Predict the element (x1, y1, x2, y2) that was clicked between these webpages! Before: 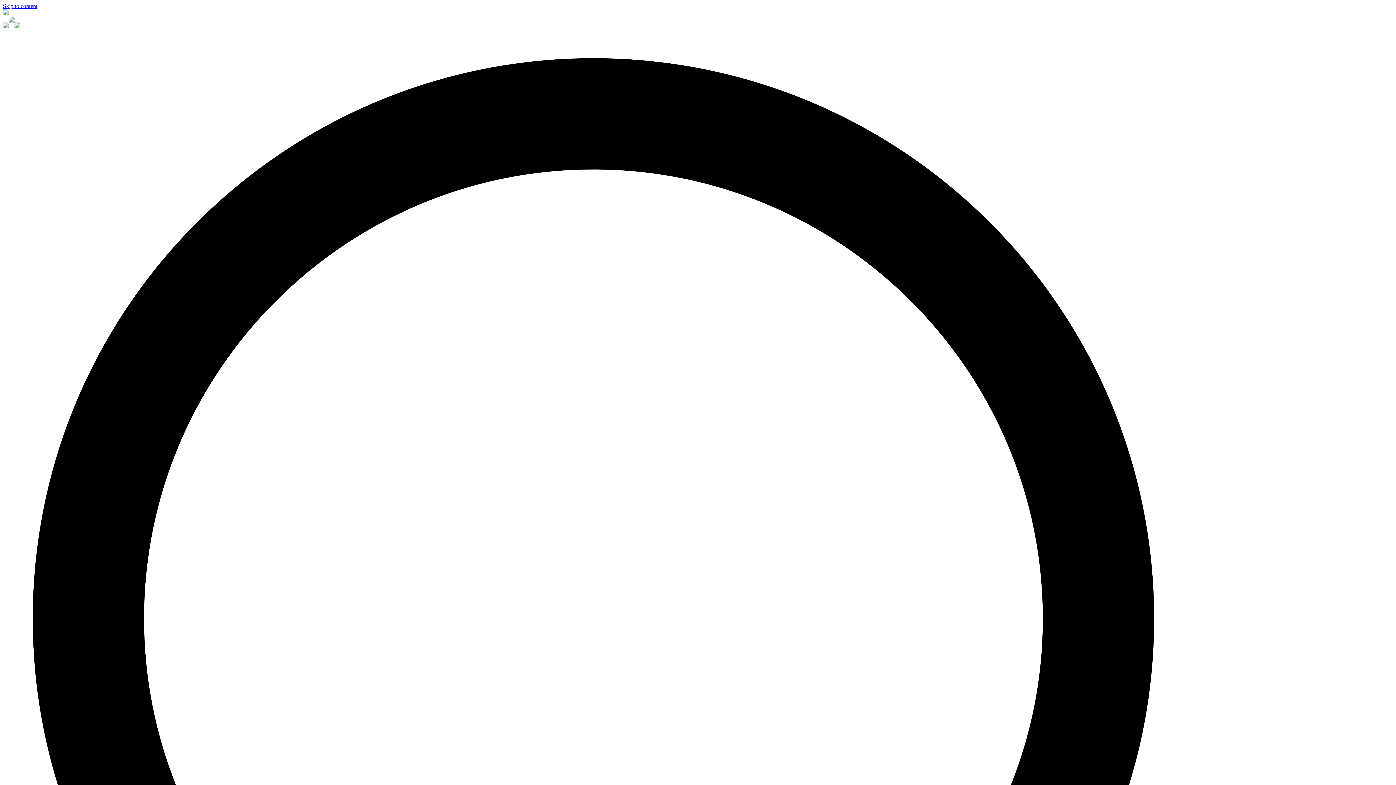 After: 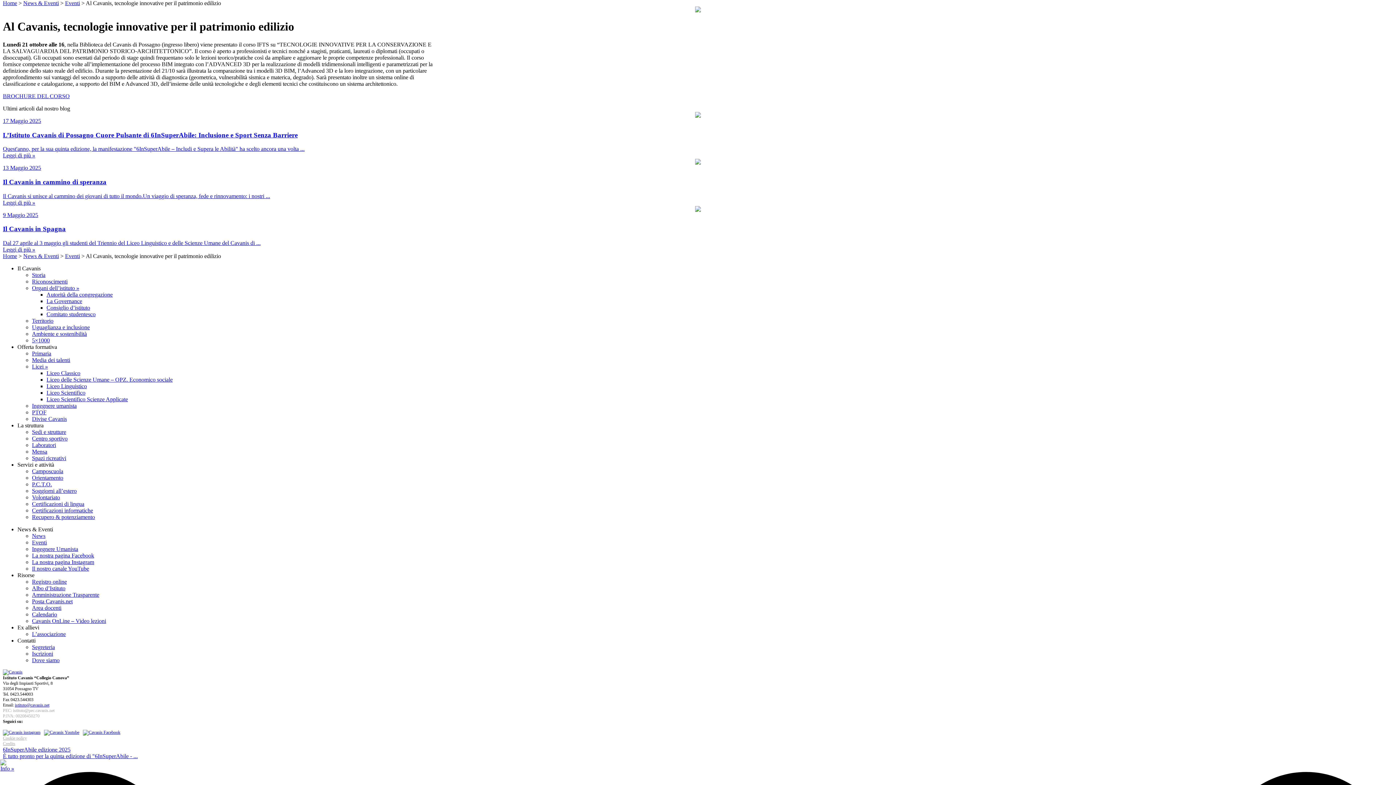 Action: bbox: (2, 2, 37, 9) label: Skip to content